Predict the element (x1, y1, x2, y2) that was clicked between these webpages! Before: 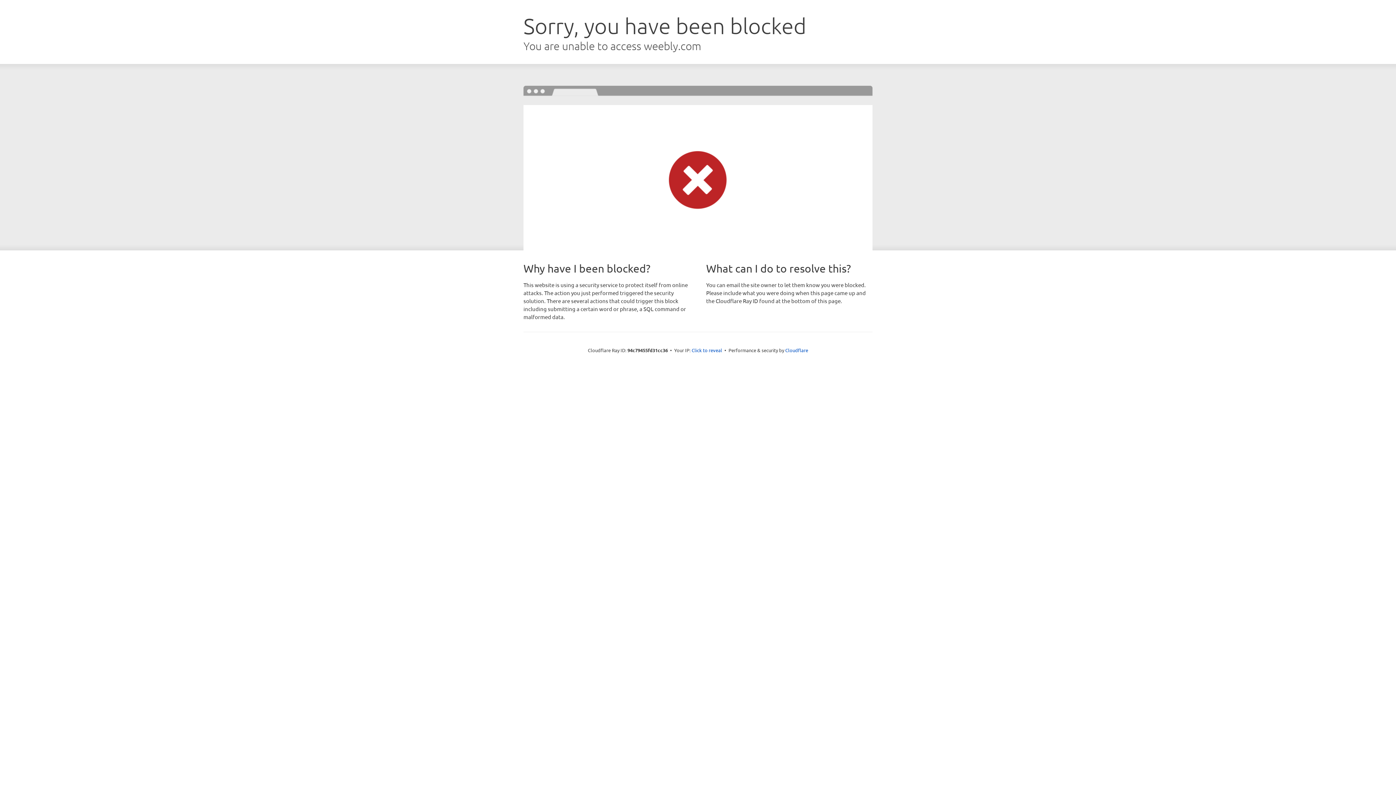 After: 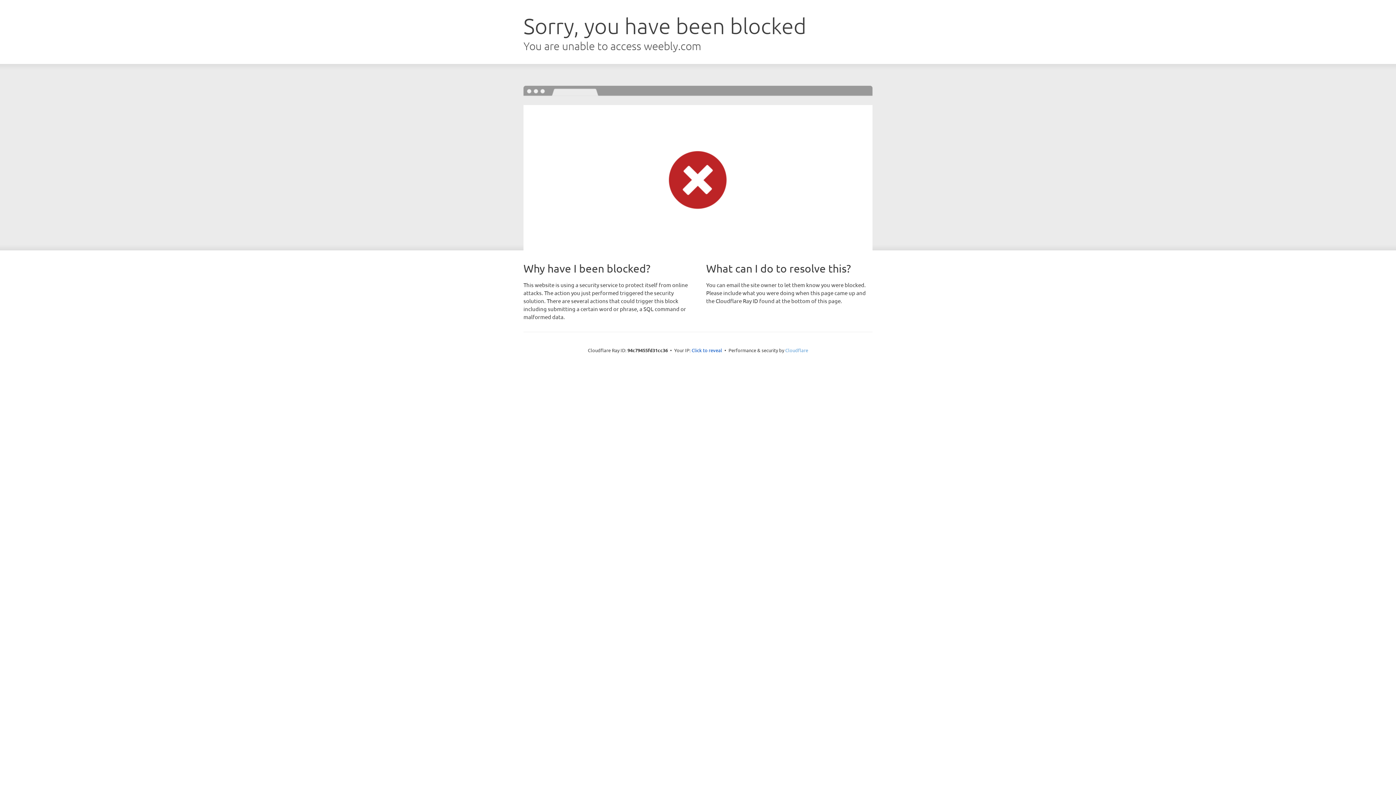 Action: bbox: (785, 347, 808, 353) label: Cloudflare